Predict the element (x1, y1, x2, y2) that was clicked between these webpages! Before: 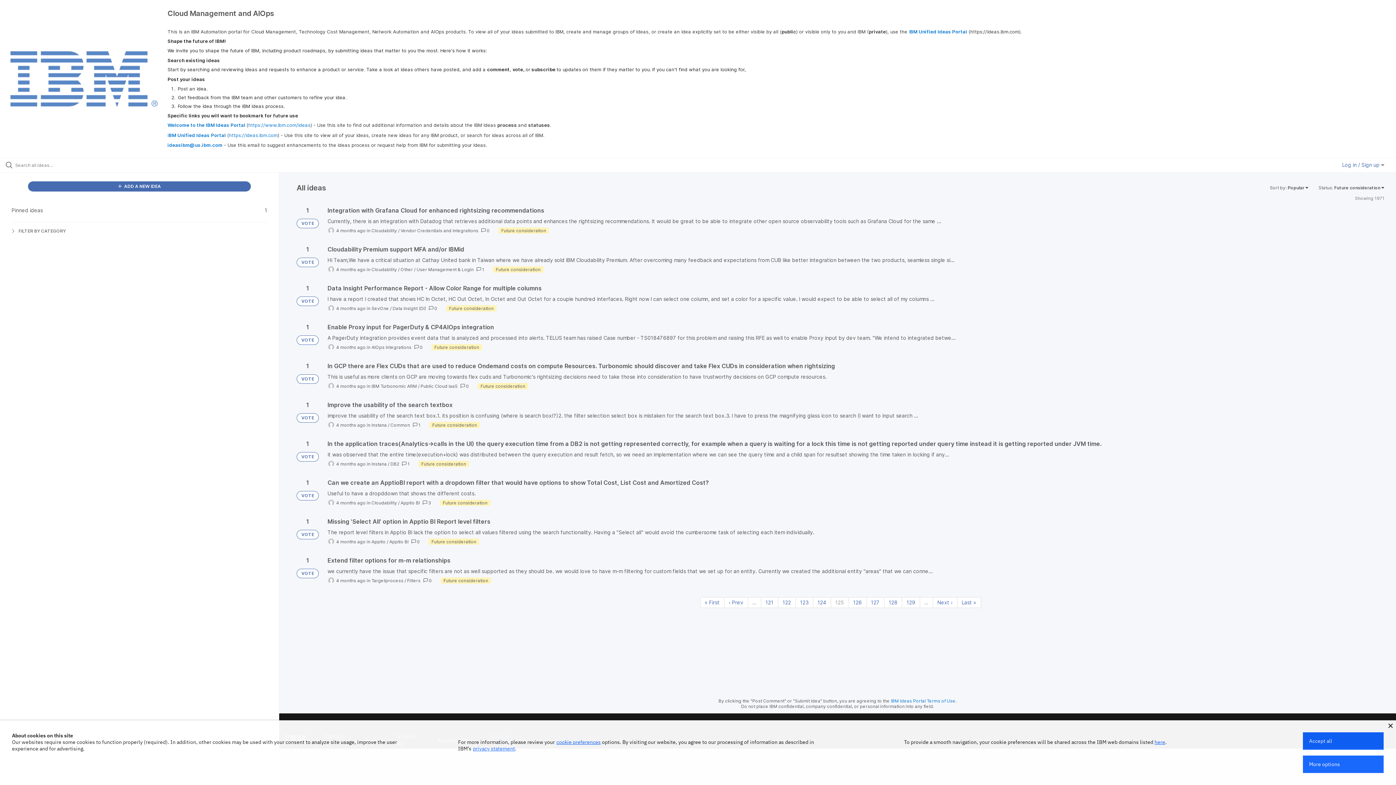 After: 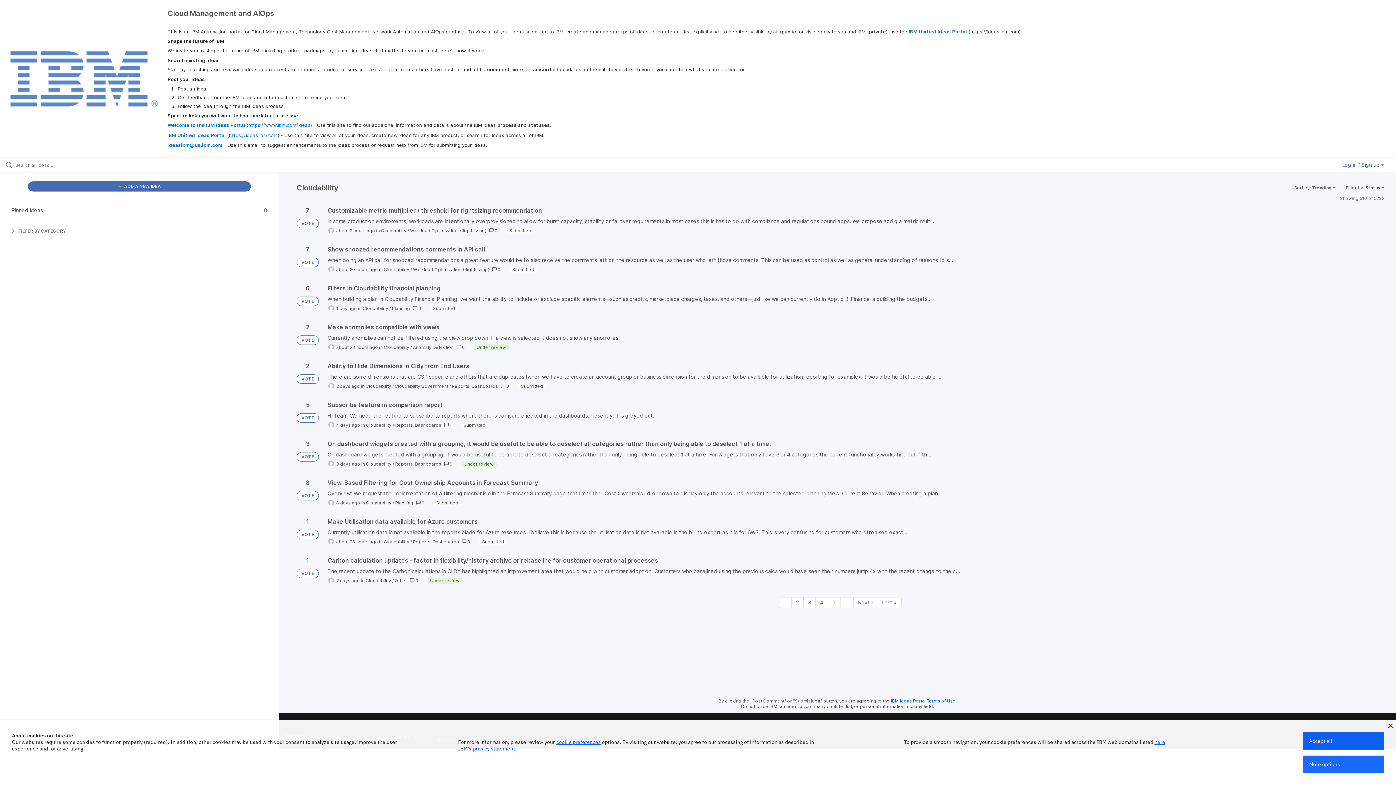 Action: bbox: (371, 500, 397, 505) label: Cloudability